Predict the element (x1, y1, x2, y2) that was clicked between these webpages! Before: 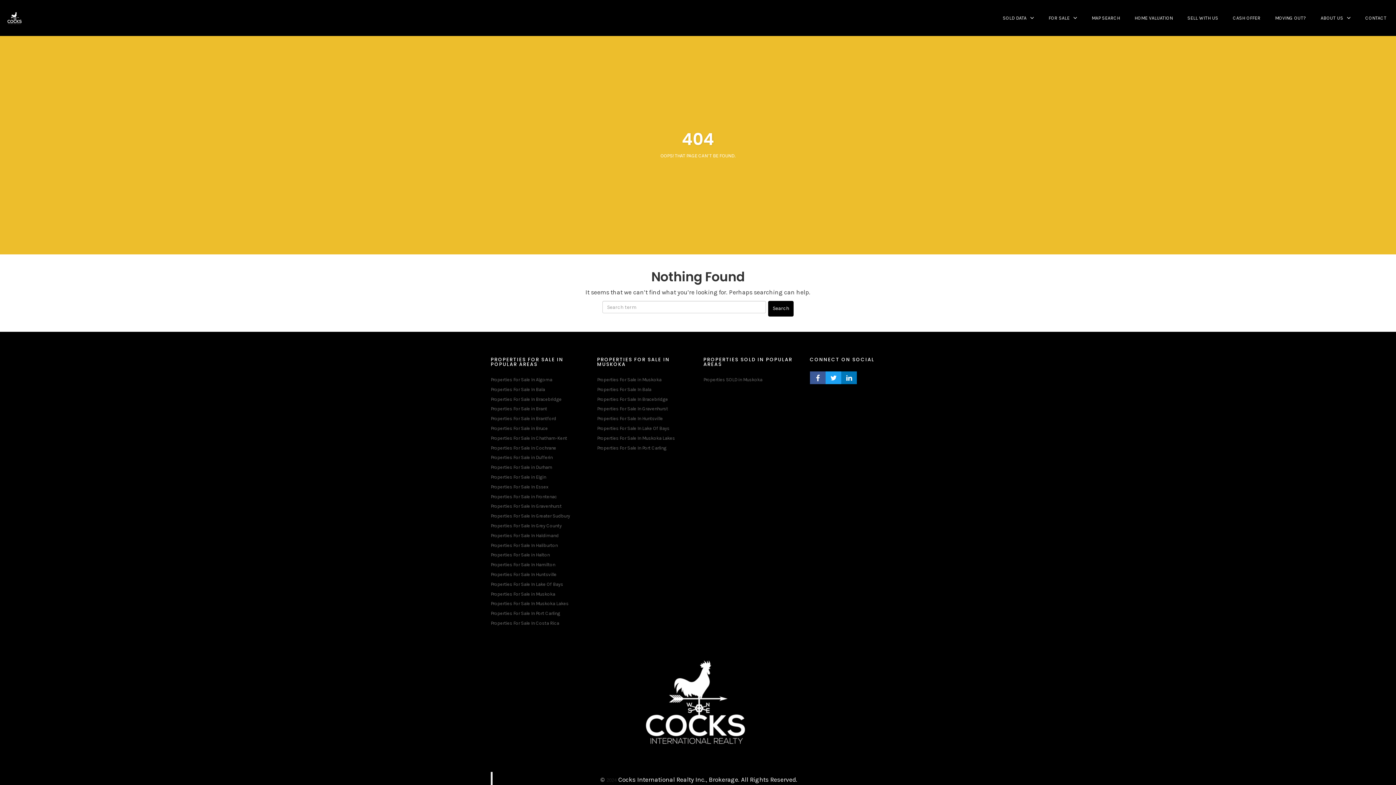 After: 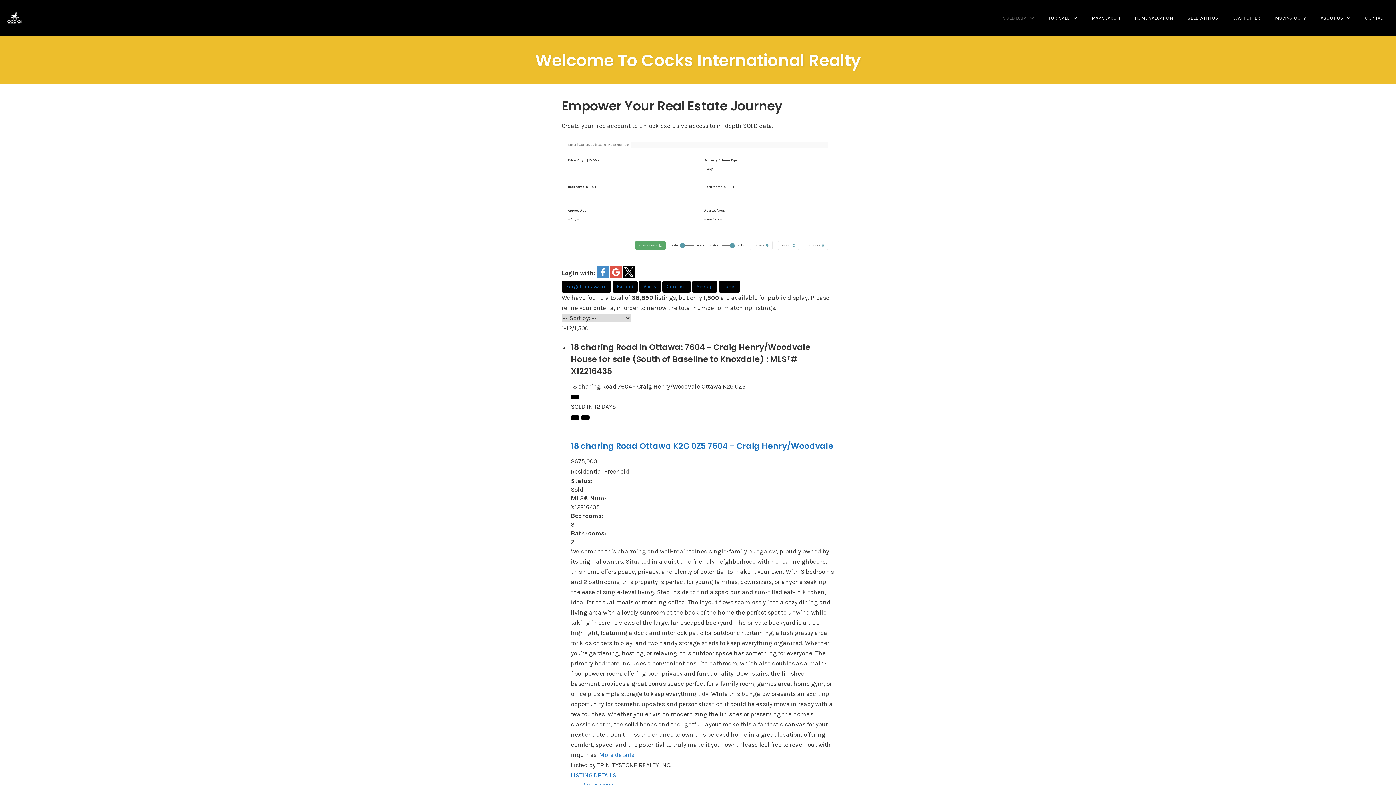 Action: bbox: (0, 3, 29, 32)